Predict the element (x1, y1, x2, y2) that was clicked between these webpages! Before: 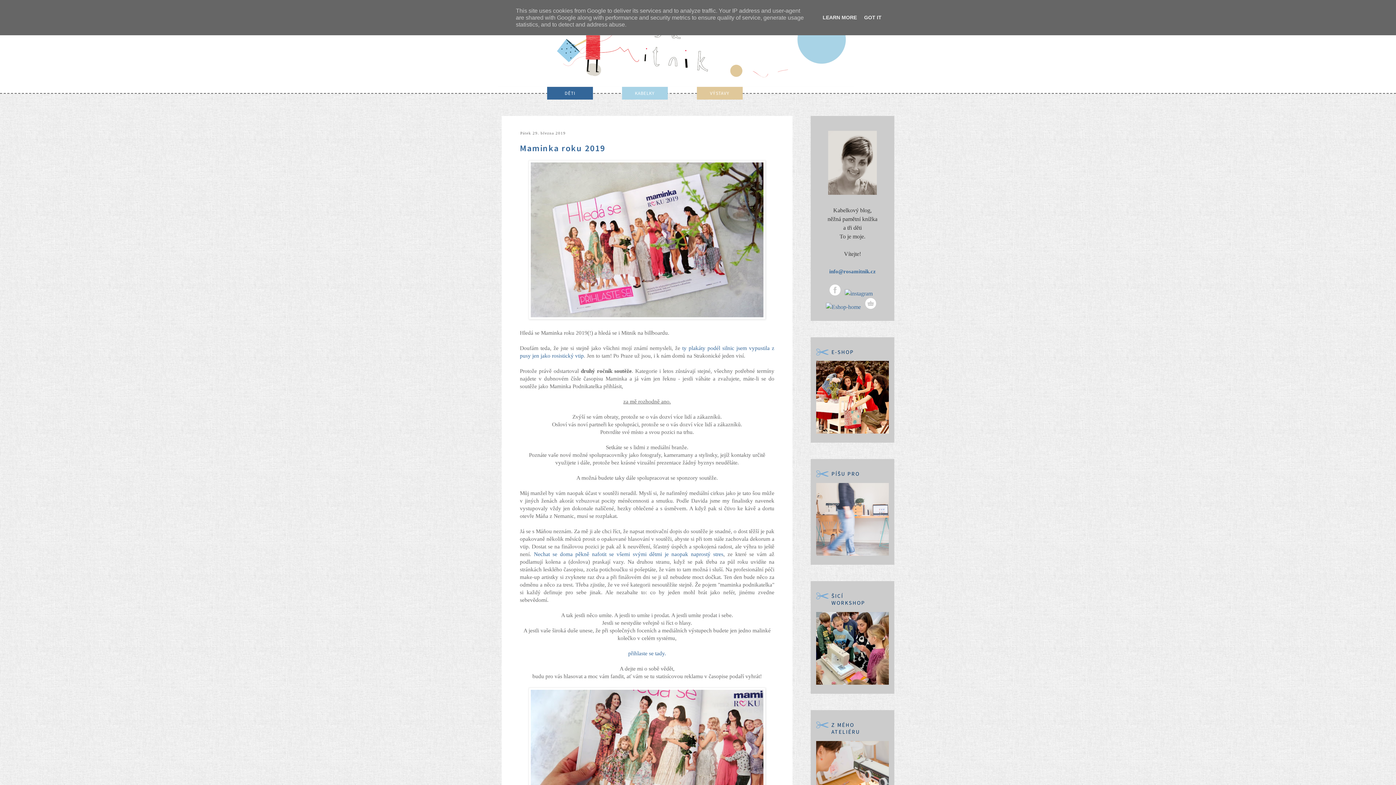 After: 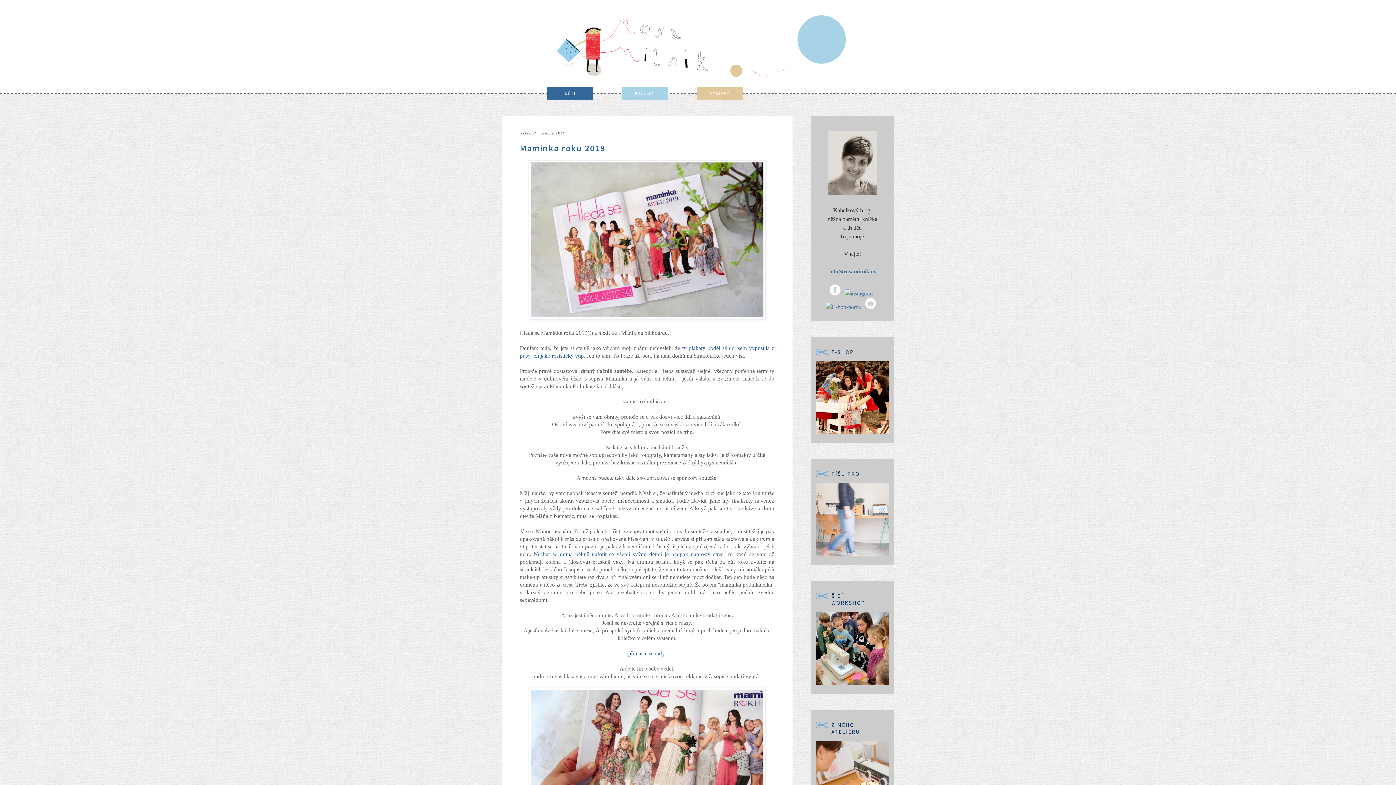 Action: bbox: (862, 14, 884, 20) label: GOT IT